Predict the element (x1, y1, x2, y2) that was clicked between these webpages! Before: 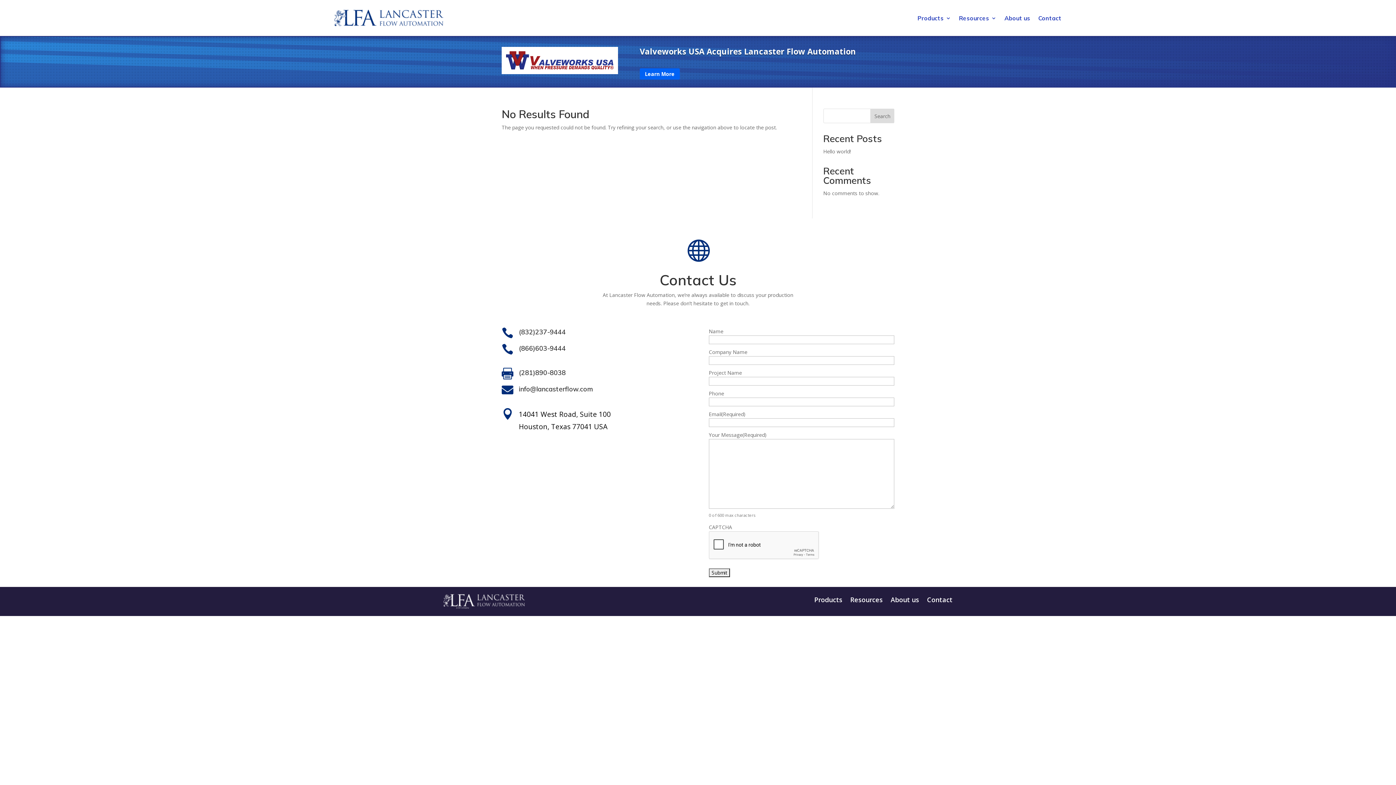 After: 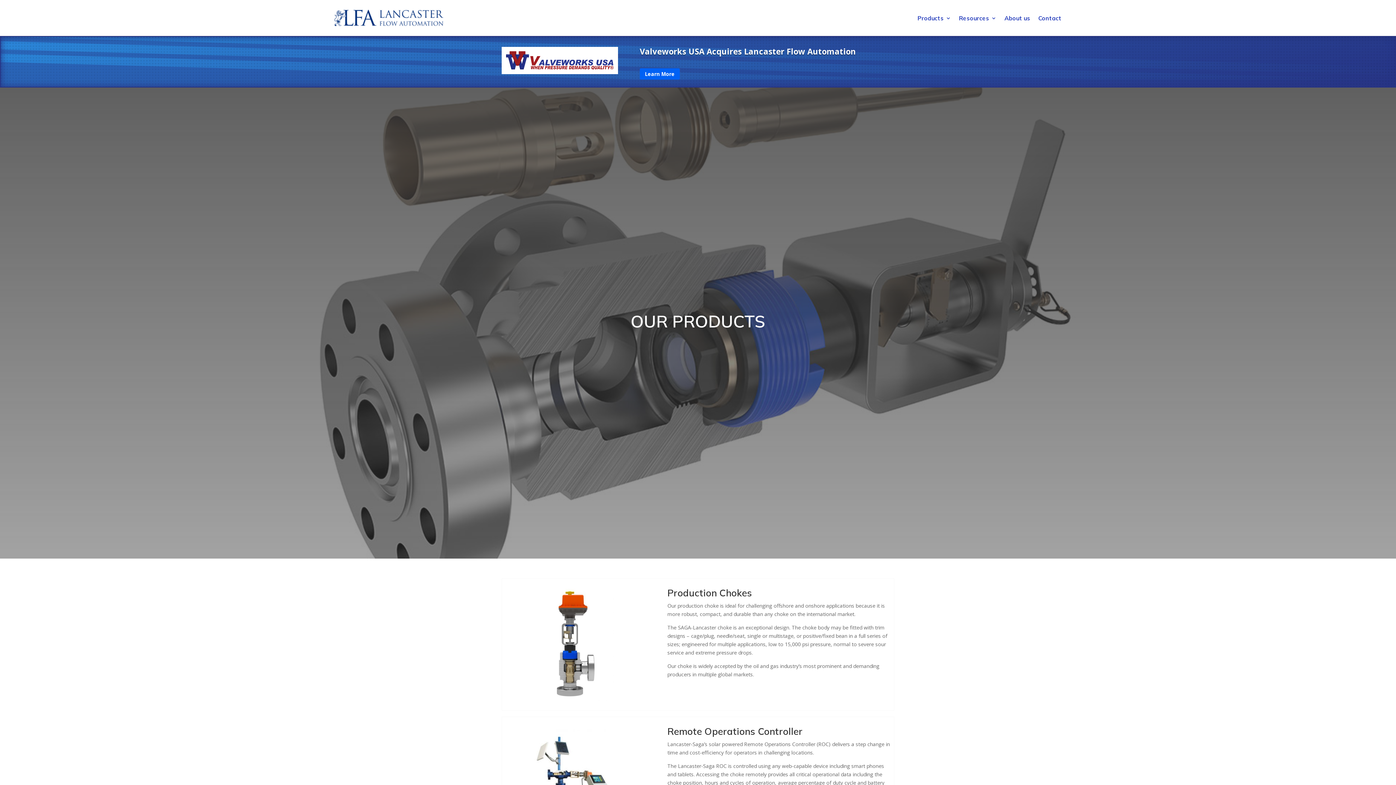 Action: label: Products bbox: (814, 597, 842, 605)